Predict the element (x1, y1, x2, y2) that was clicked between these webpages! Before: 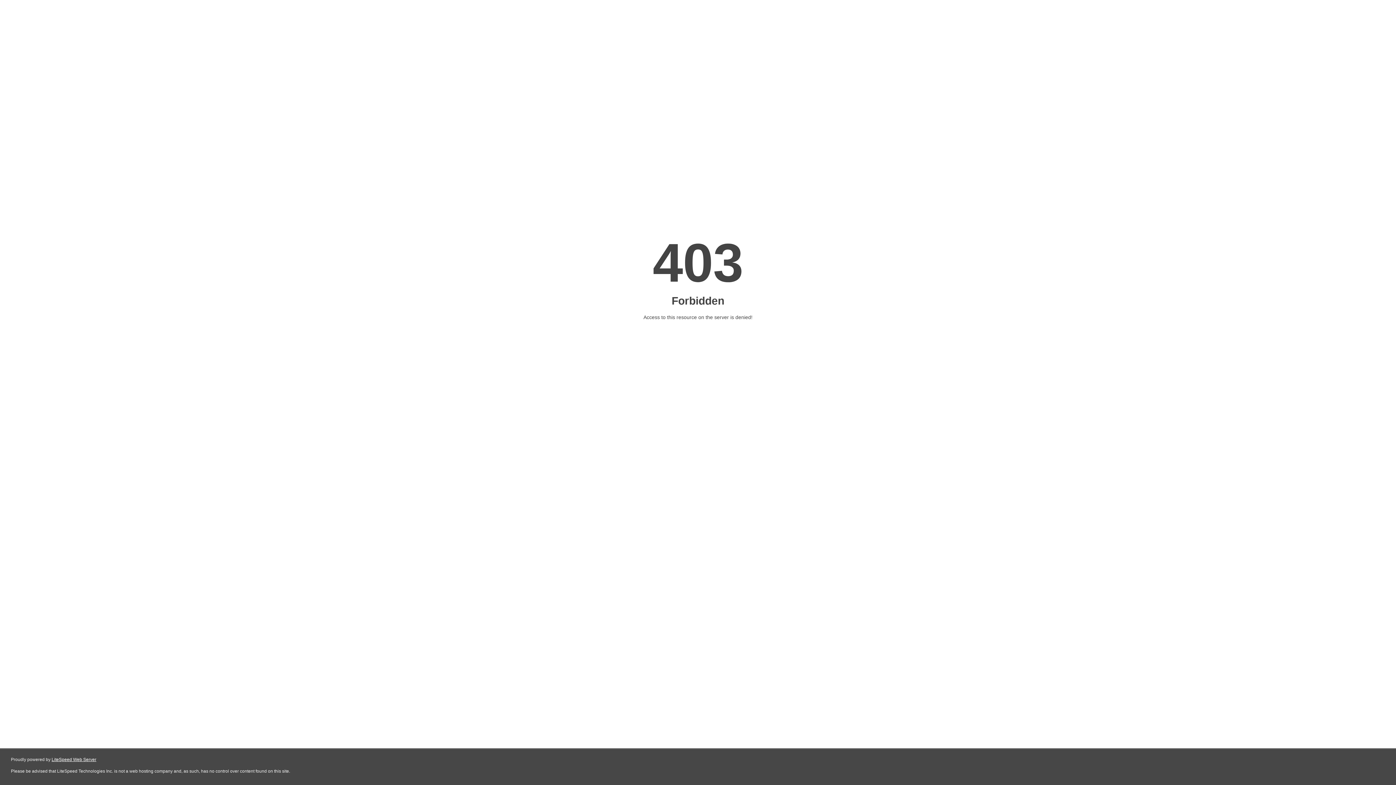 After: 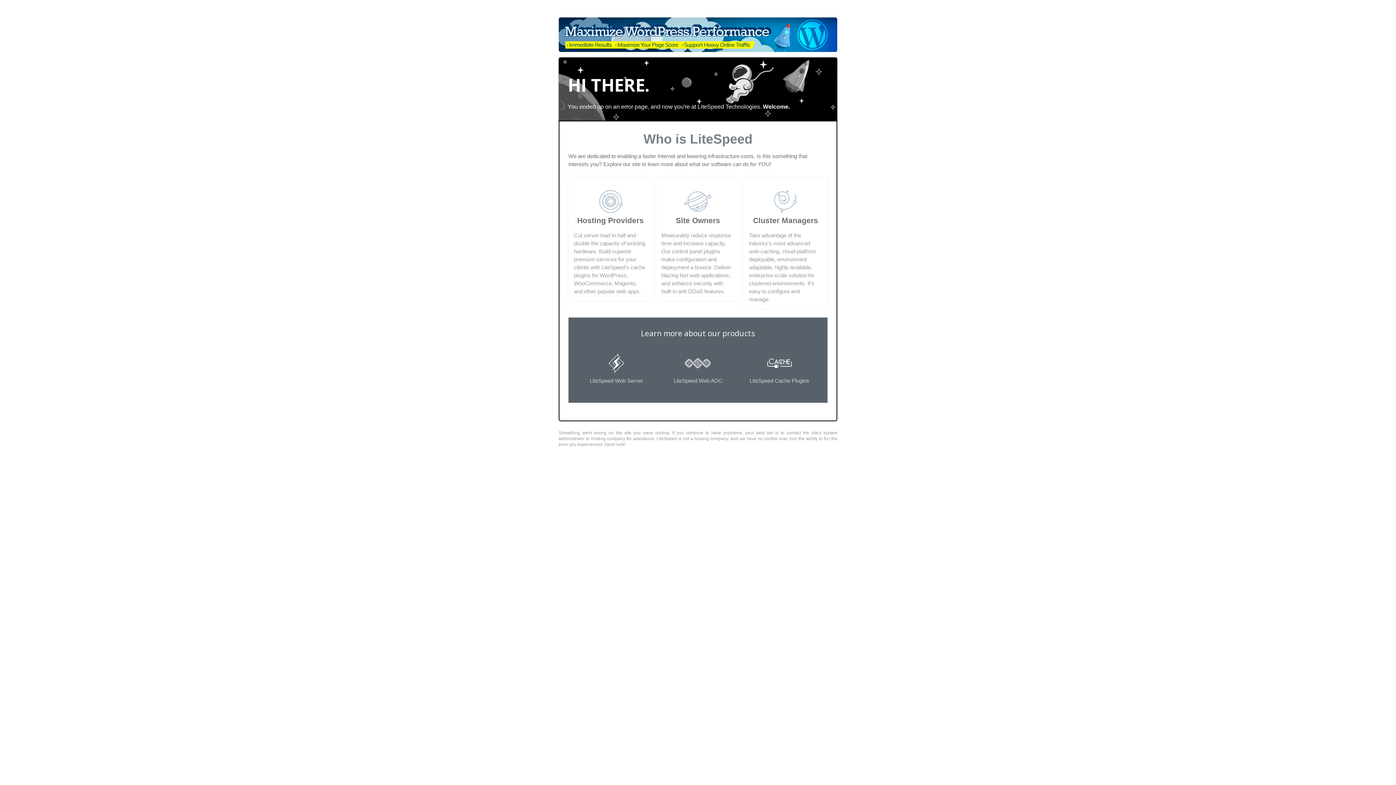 Action: label: LiteSpeed Web Server bbox: (51, 757, 96, 762)